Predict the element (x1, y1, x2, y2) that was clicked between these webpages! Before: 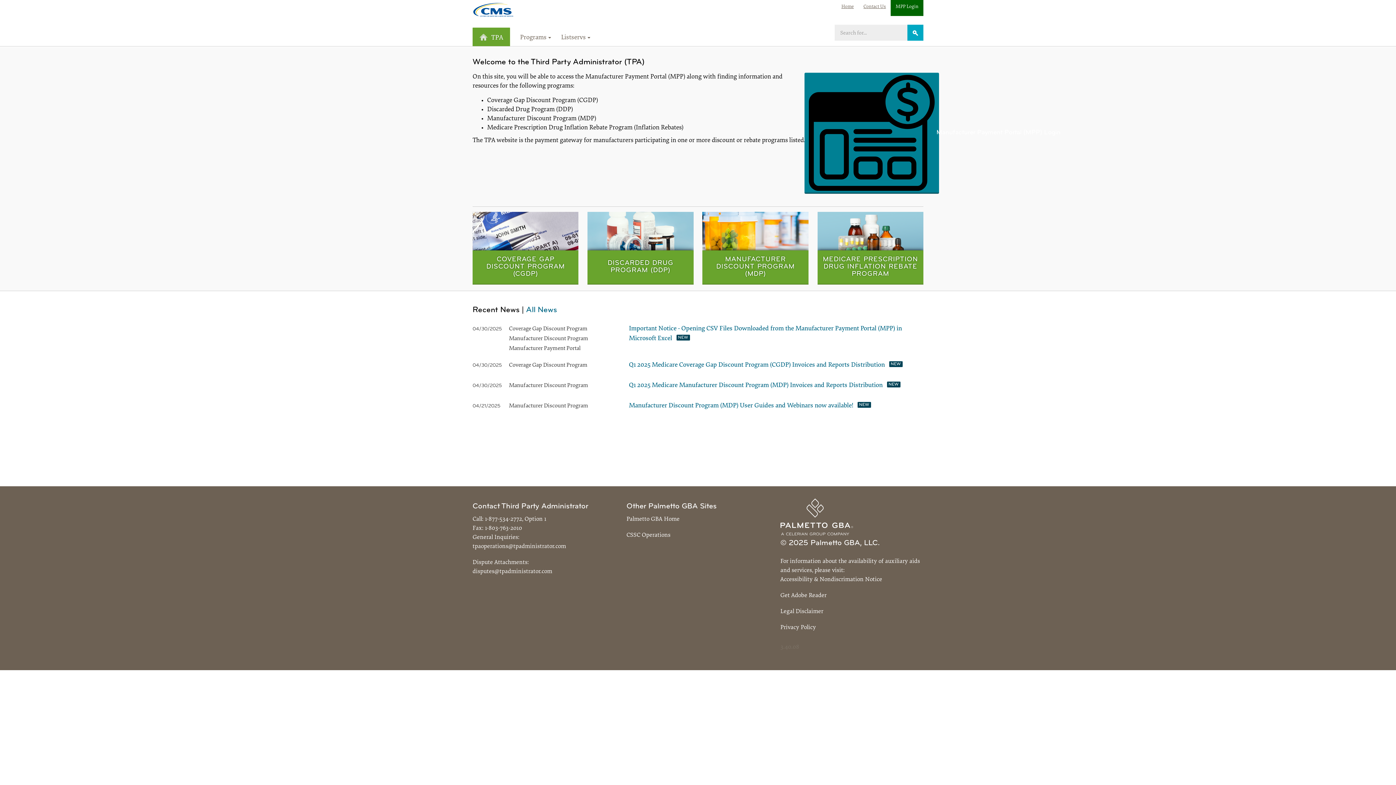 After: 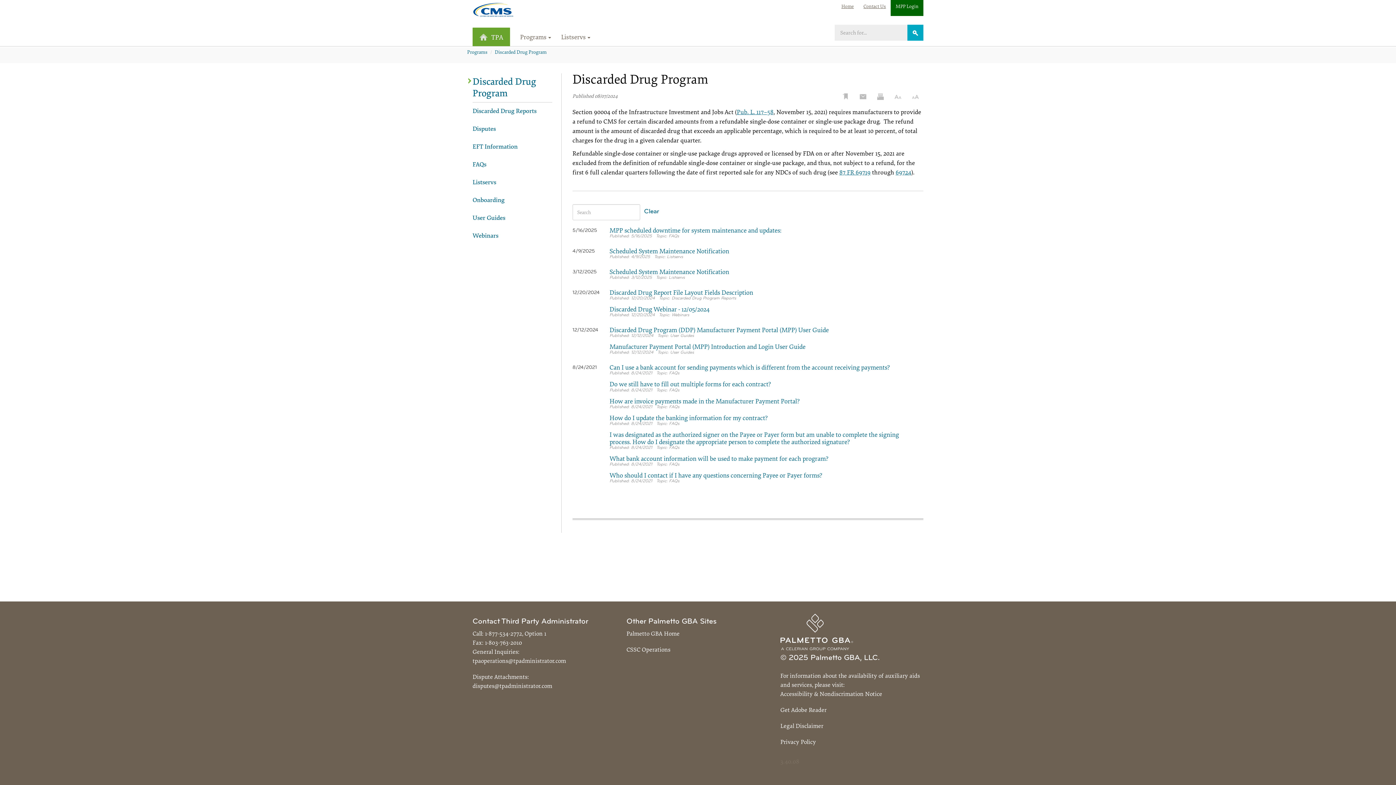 Action: label: DISCARDED DRUG PROGRAM (DDP) bbox: (587, 211, 693, 284)